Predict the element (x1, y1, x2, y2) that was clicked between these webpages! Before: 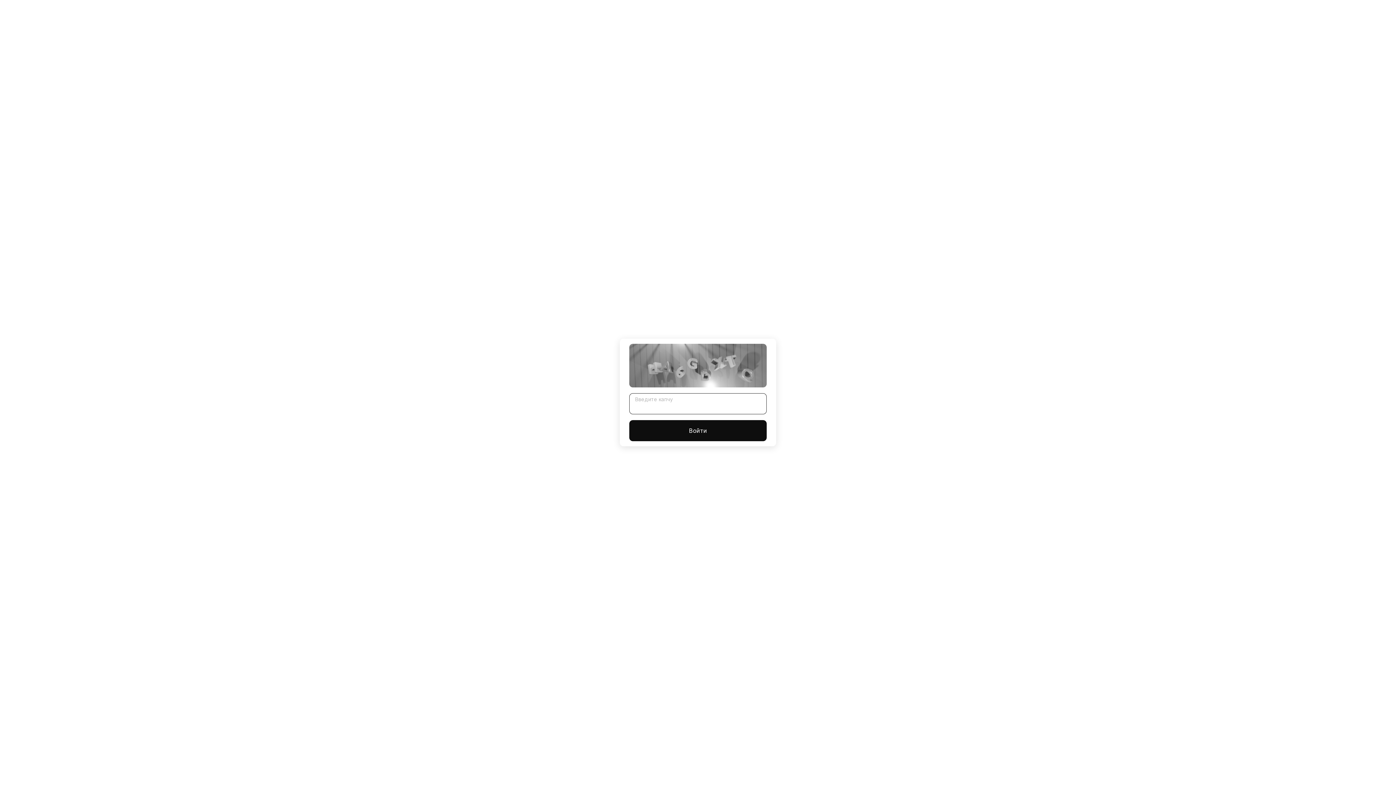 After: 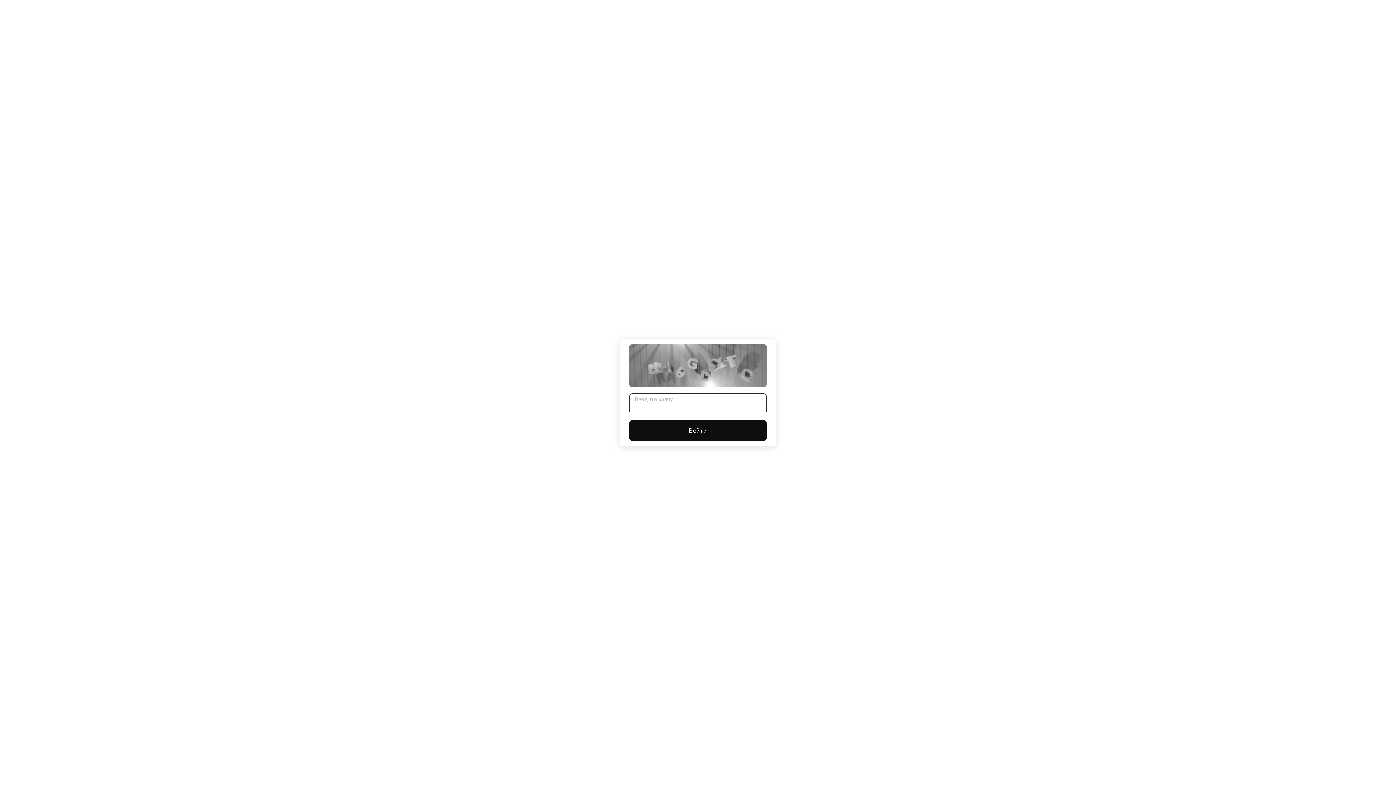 Action: bbox: (629, 420, 766, 441) label: Войти